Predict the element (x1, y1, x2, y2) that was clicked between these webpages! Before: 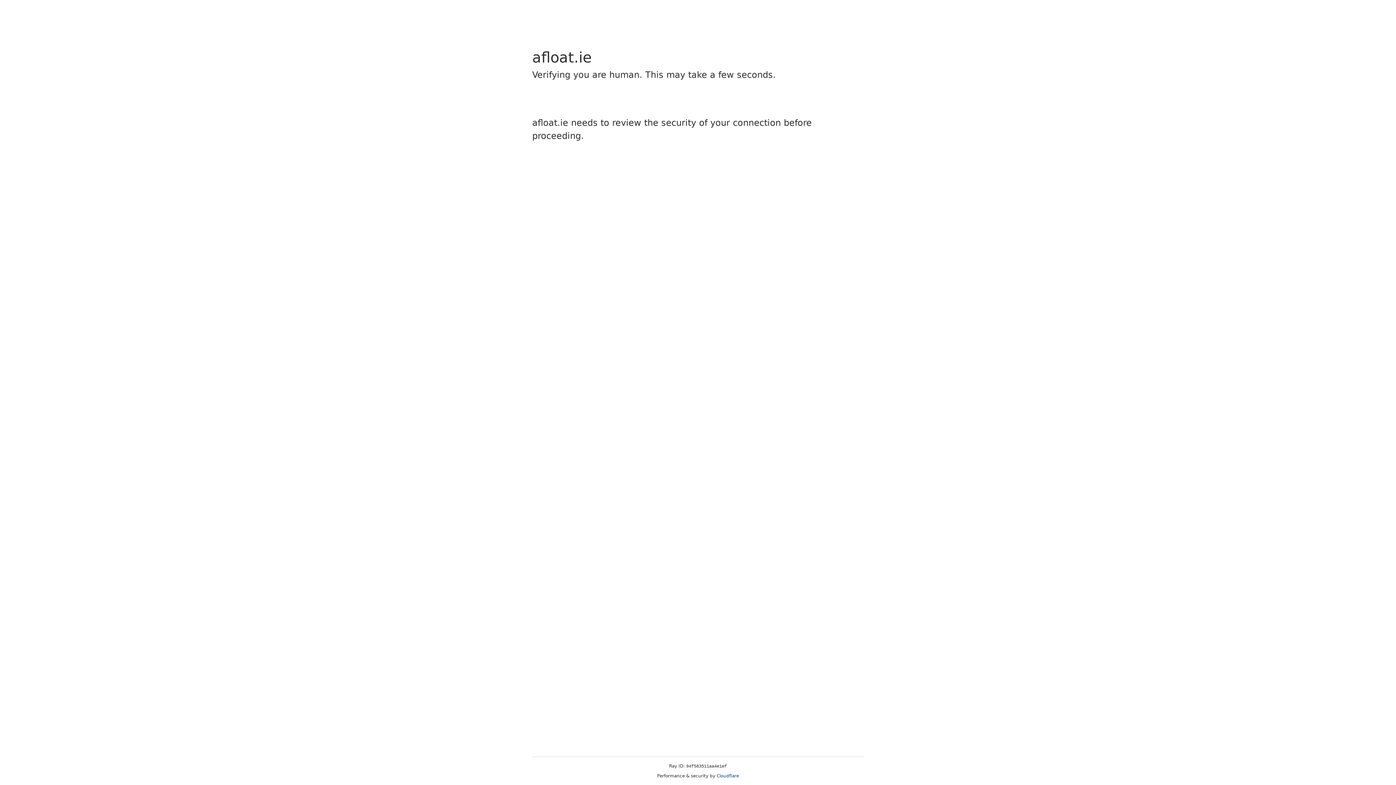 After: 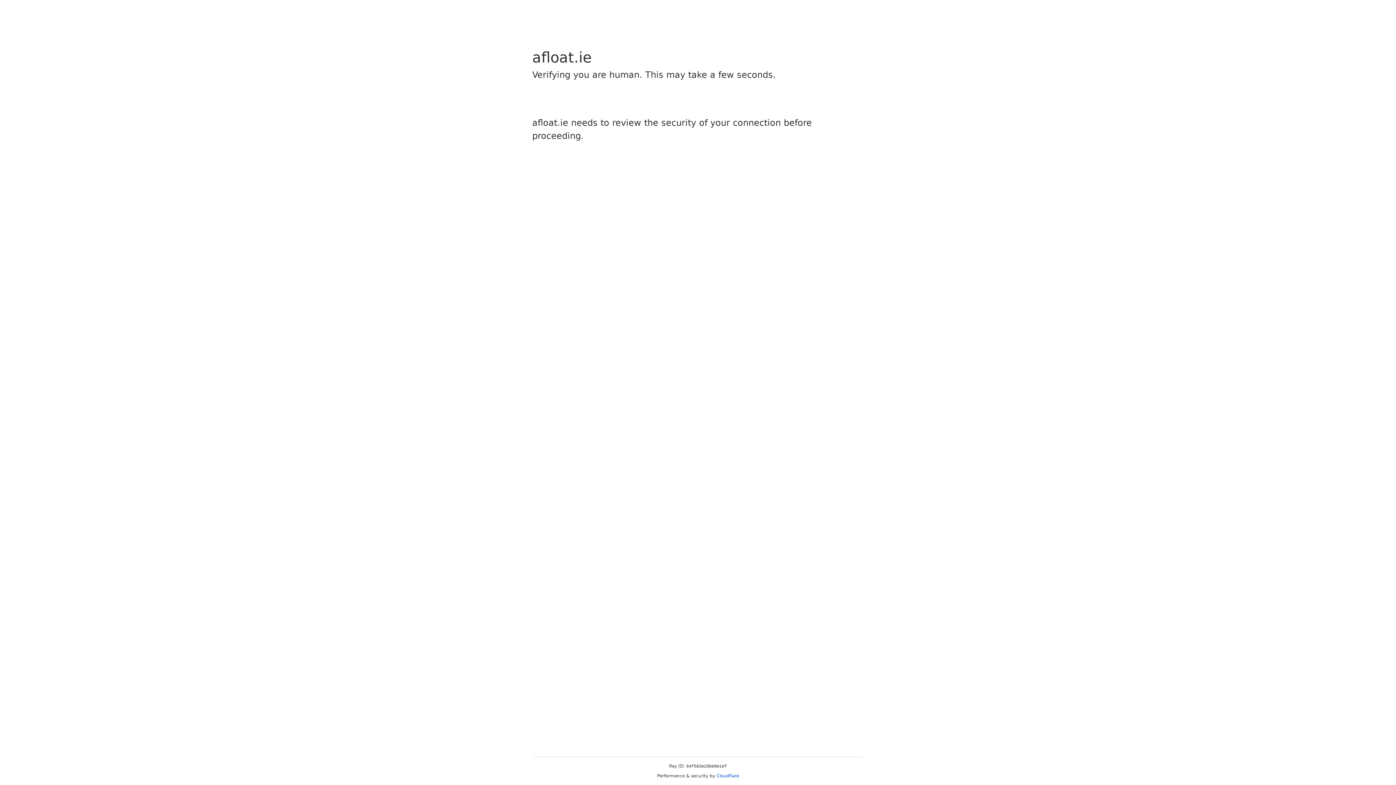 Action: label: Cloudflare bbox: (716, 773, 739, 778)